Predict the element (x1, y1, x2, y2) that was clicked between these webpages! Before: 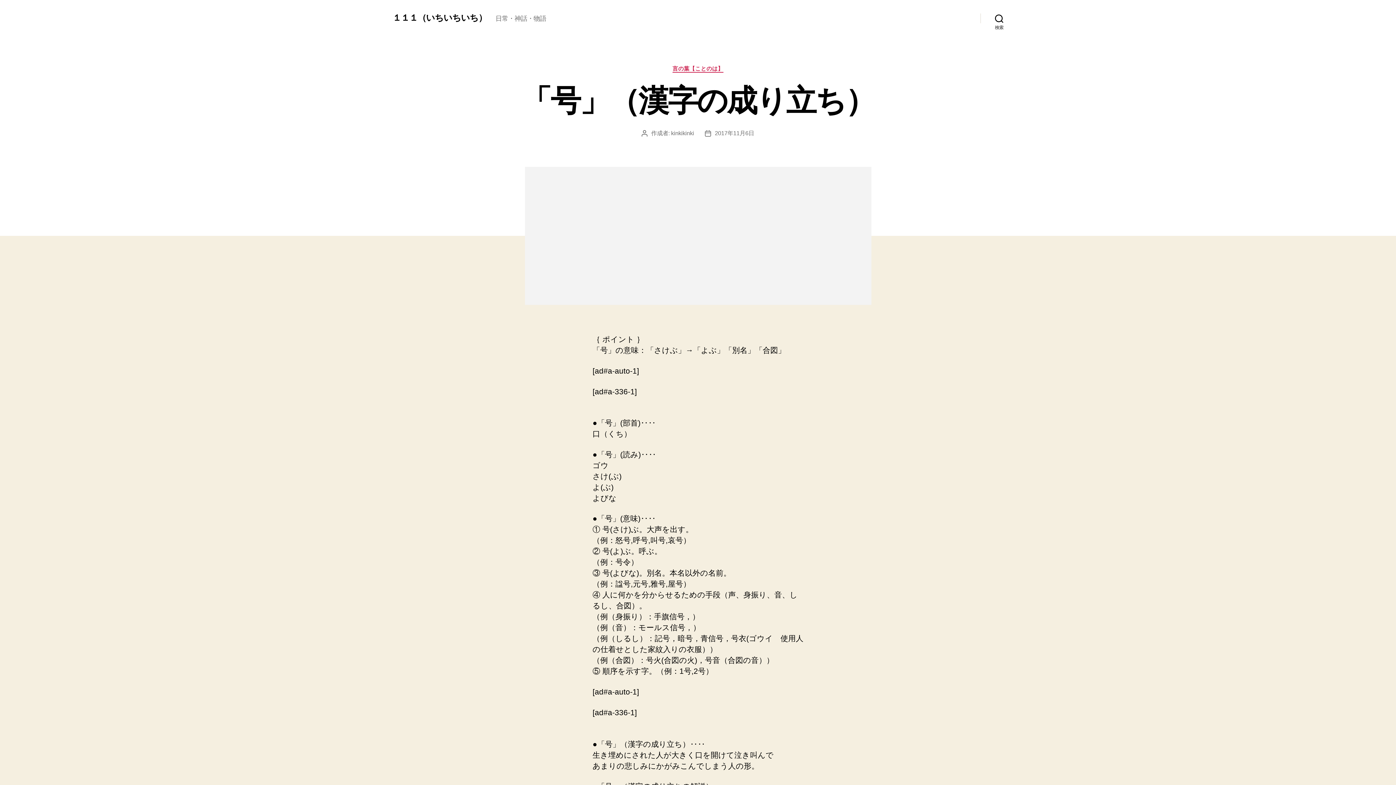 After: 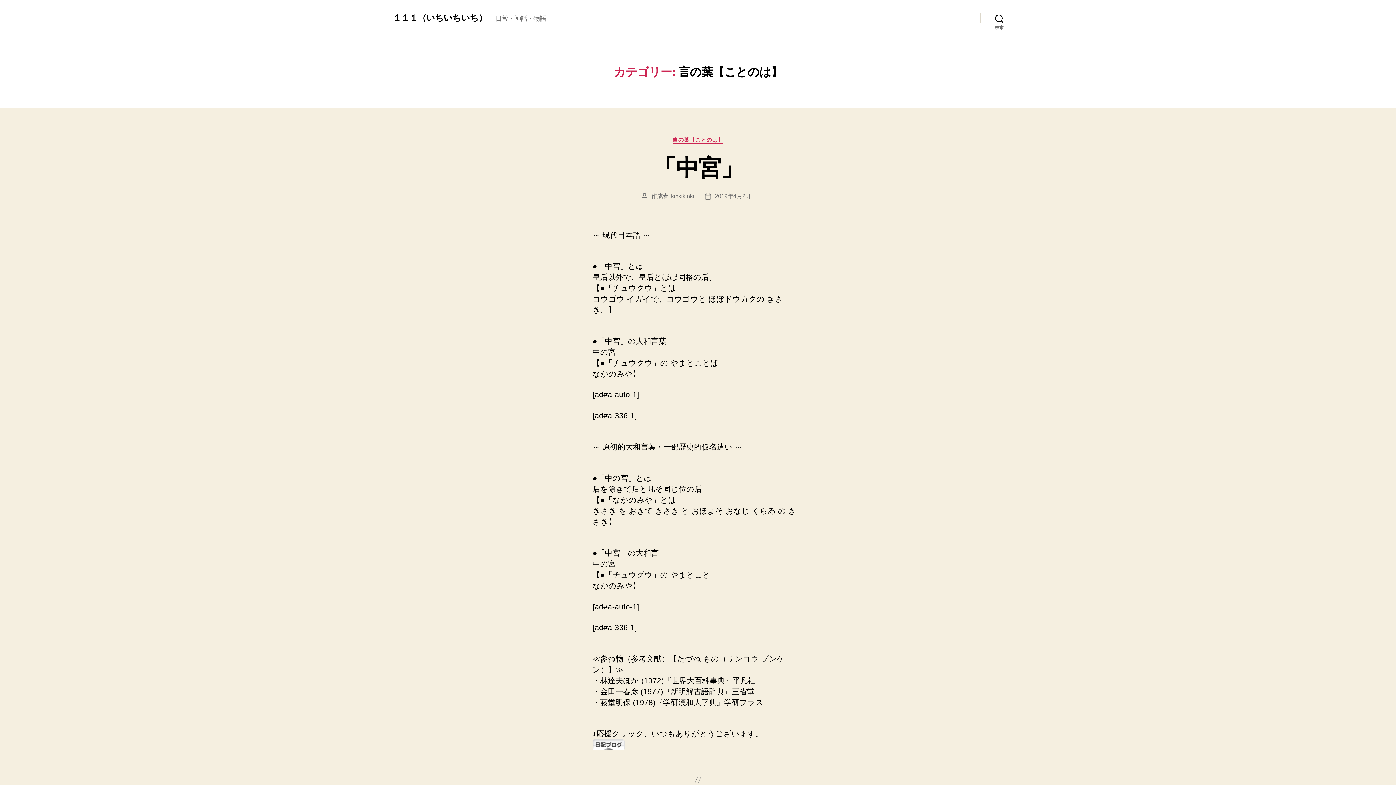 Action: bbox: (672, 65, 723, 72) label: 言の葉【ことのは】